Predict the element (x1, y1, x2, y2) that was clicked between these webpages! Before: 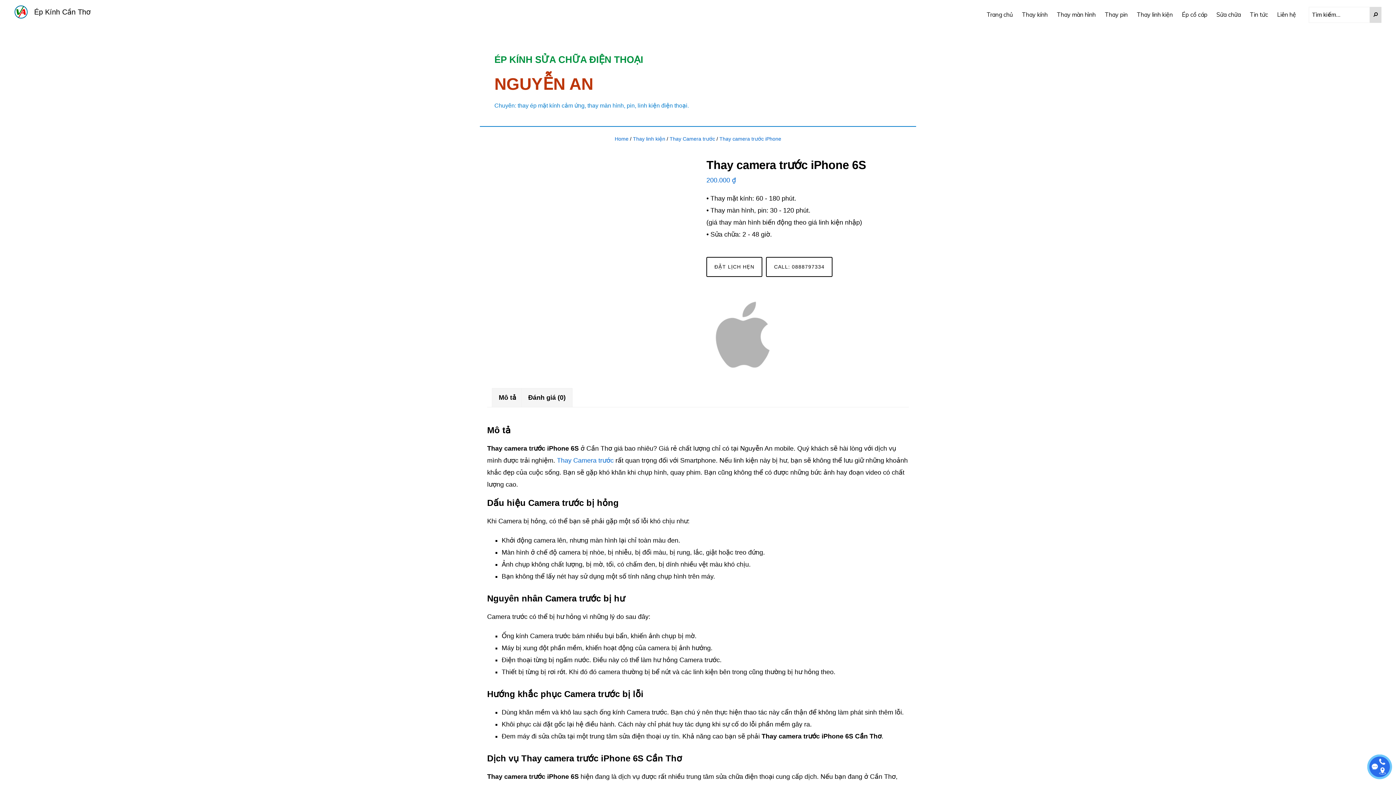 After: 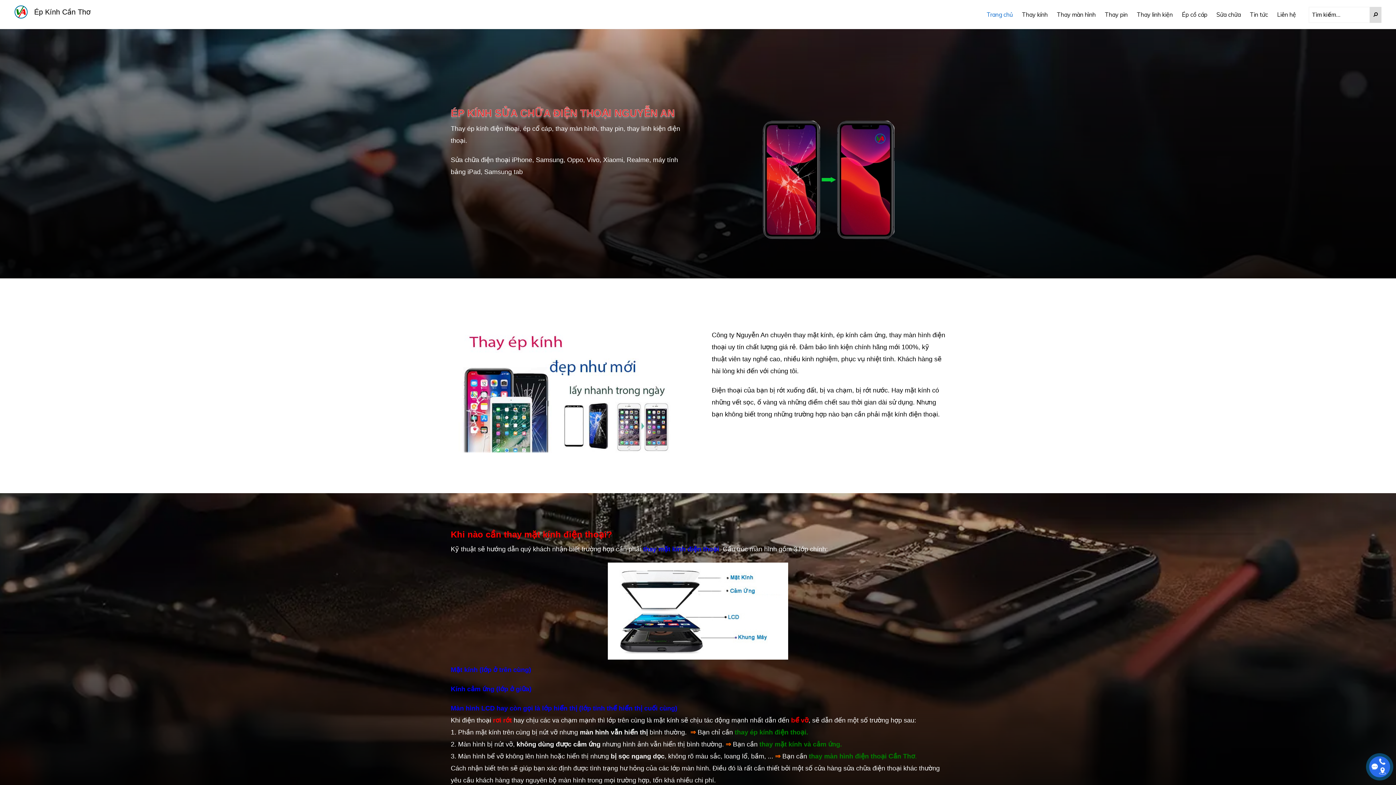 Action: label: Ép Kính Cần Thơ bbox: (34, 7, 90, 16)